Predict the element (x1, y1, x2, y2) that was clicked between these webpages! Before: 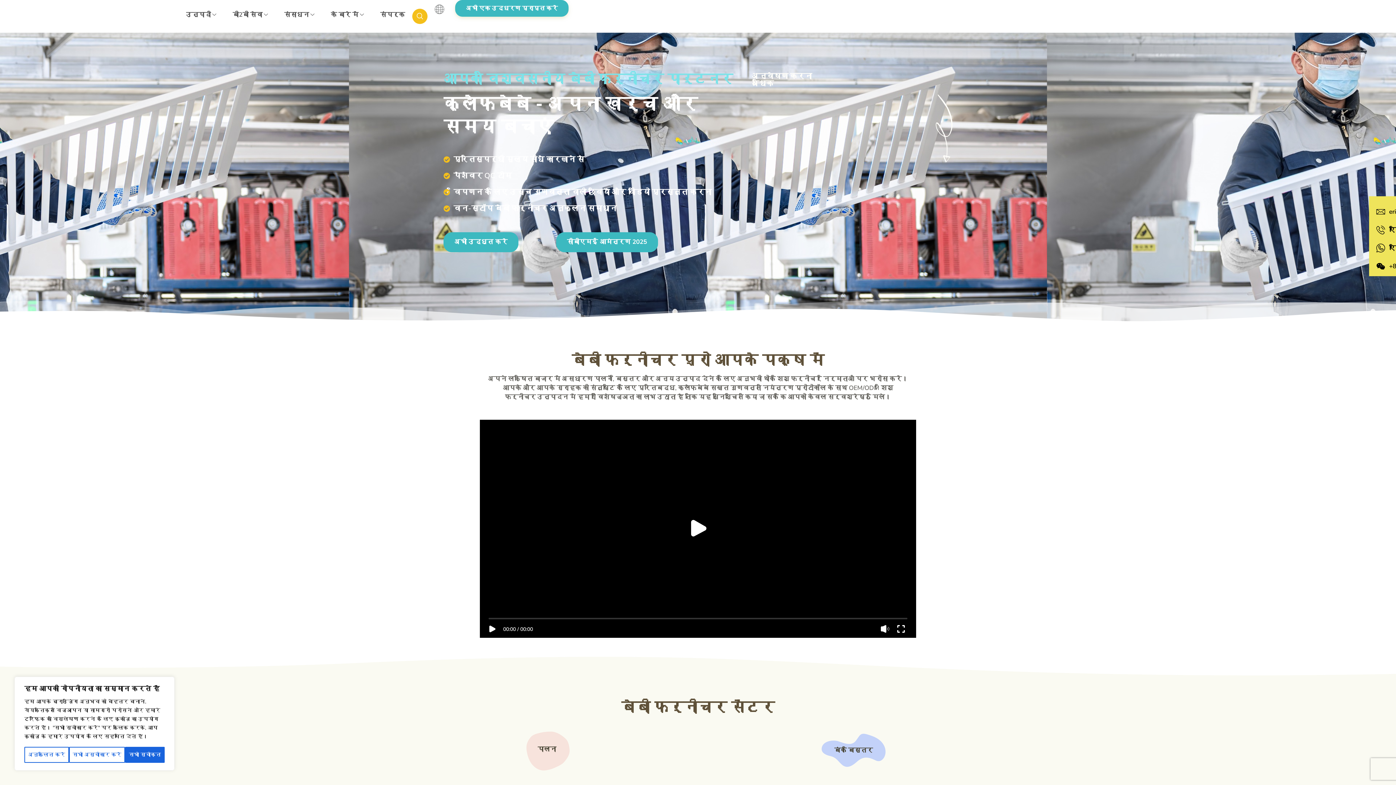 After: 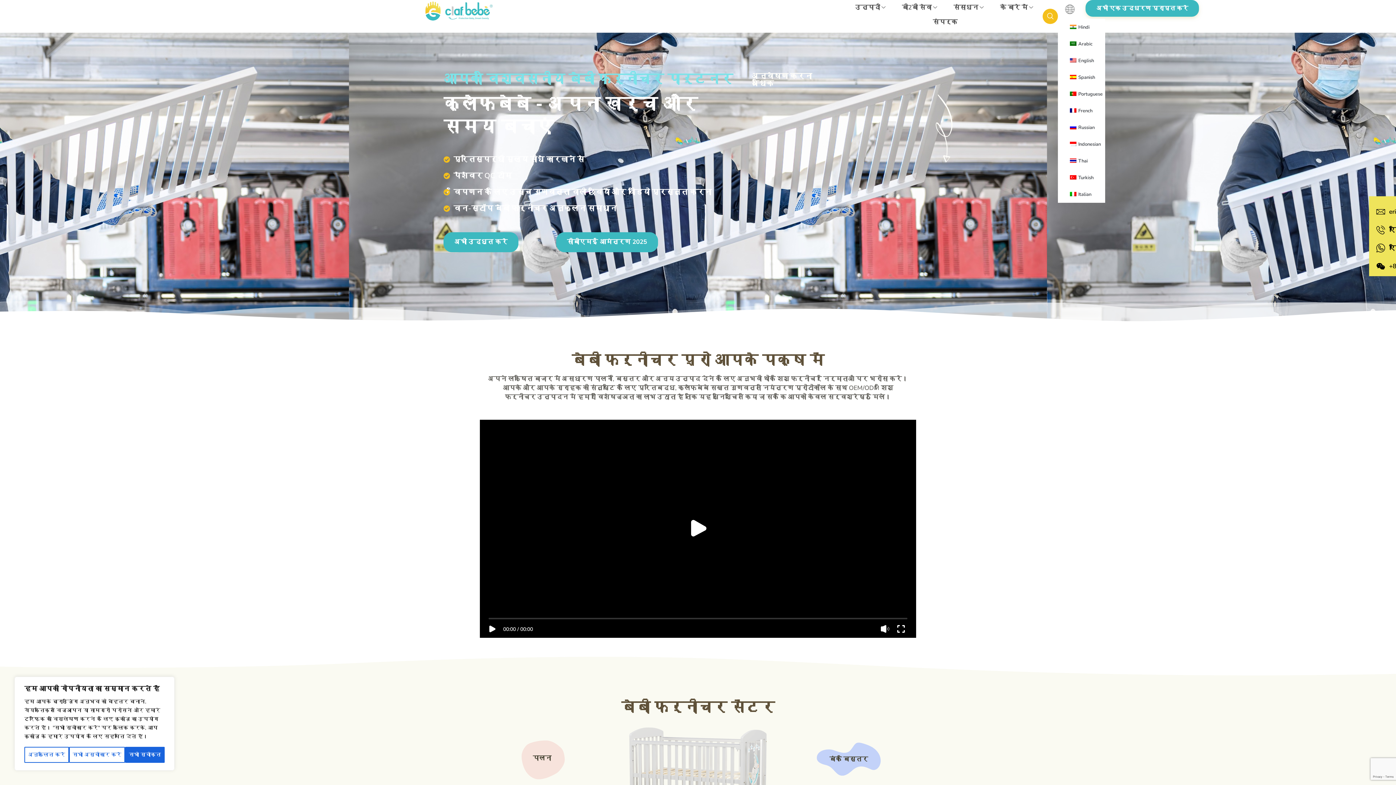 Action: bbox: (427, 0, 451, 18)